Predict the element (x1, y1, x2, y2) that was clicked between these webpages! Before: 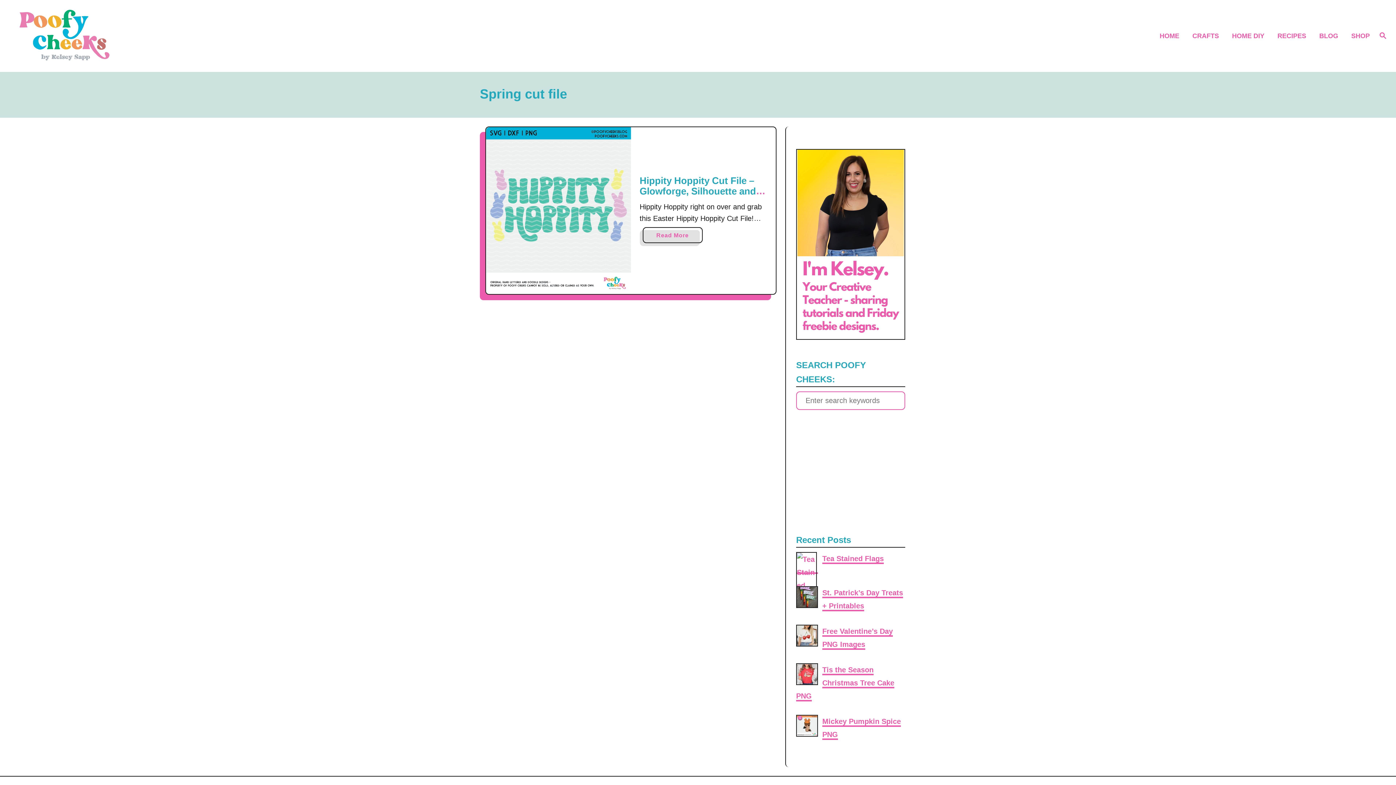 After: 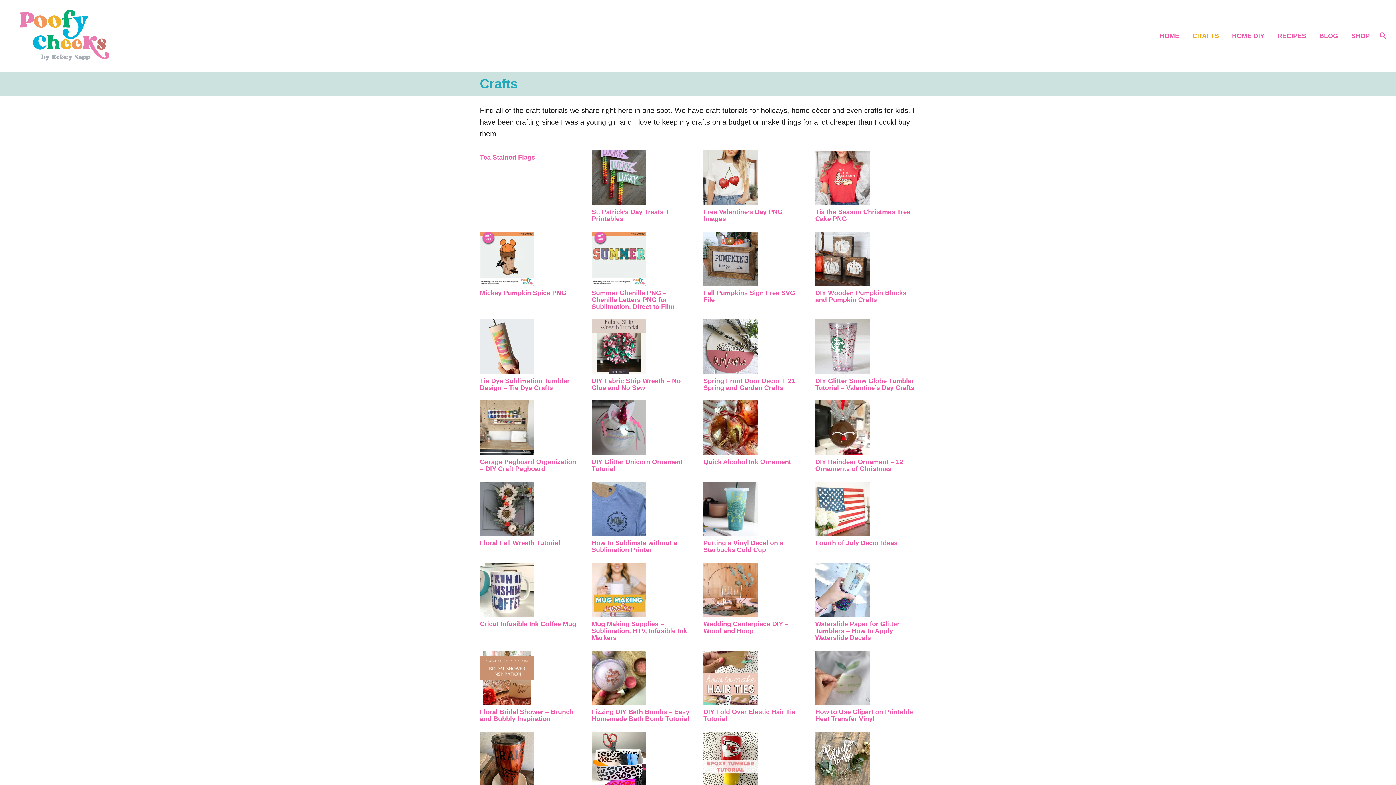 Action: bbox: (1188, 26, 1228, 45) label: CRAFTS